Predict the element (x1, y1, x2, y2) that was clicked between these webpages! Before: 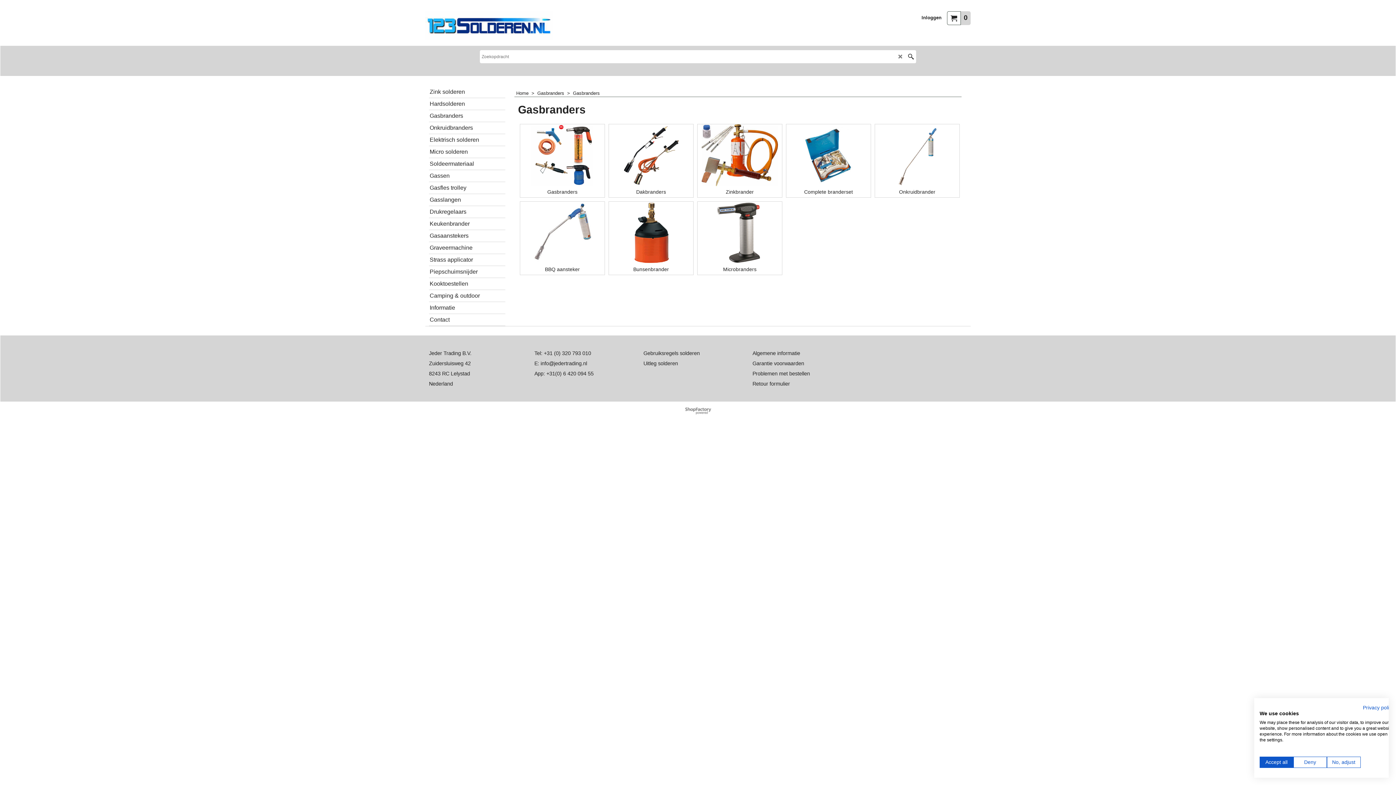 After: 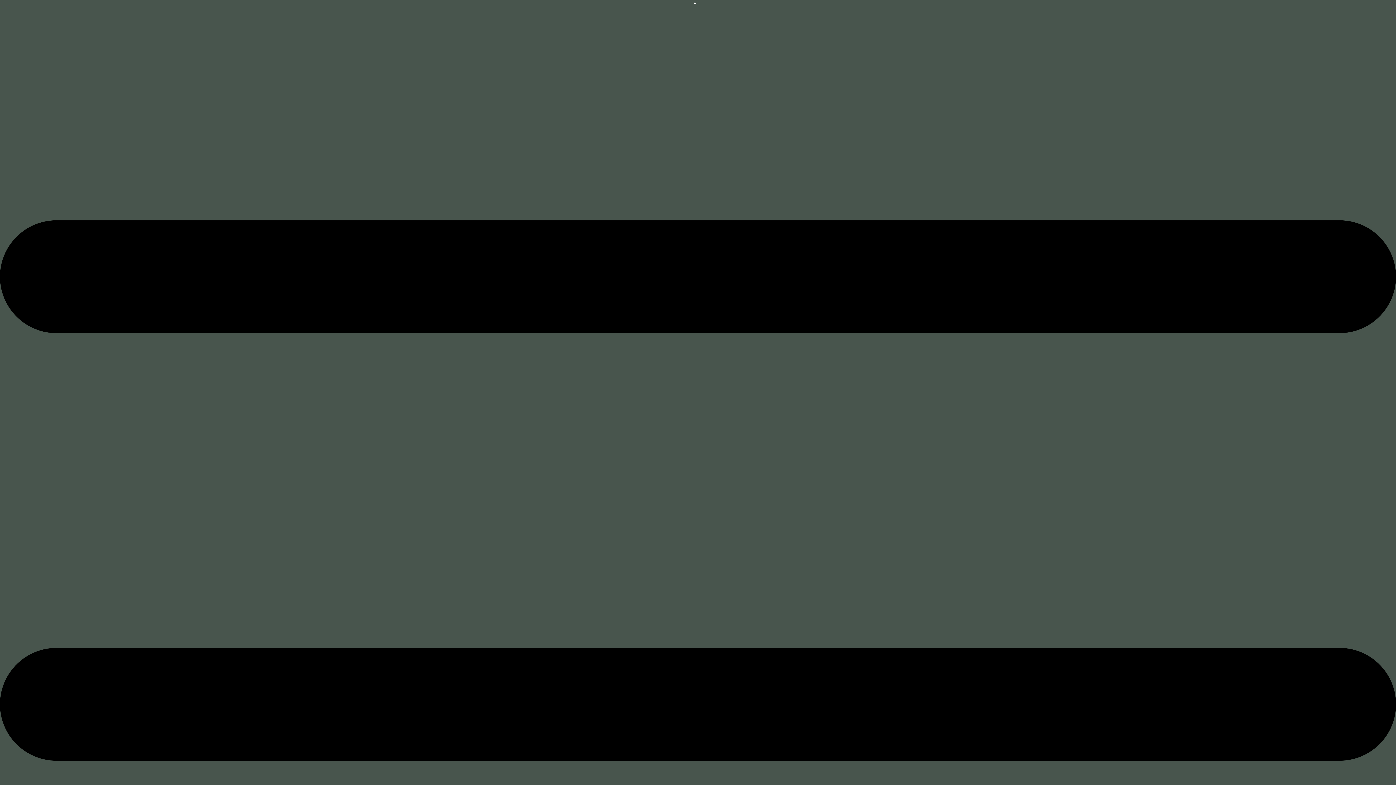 Action: bbox: (429, 314, 505, 326) label: Contact